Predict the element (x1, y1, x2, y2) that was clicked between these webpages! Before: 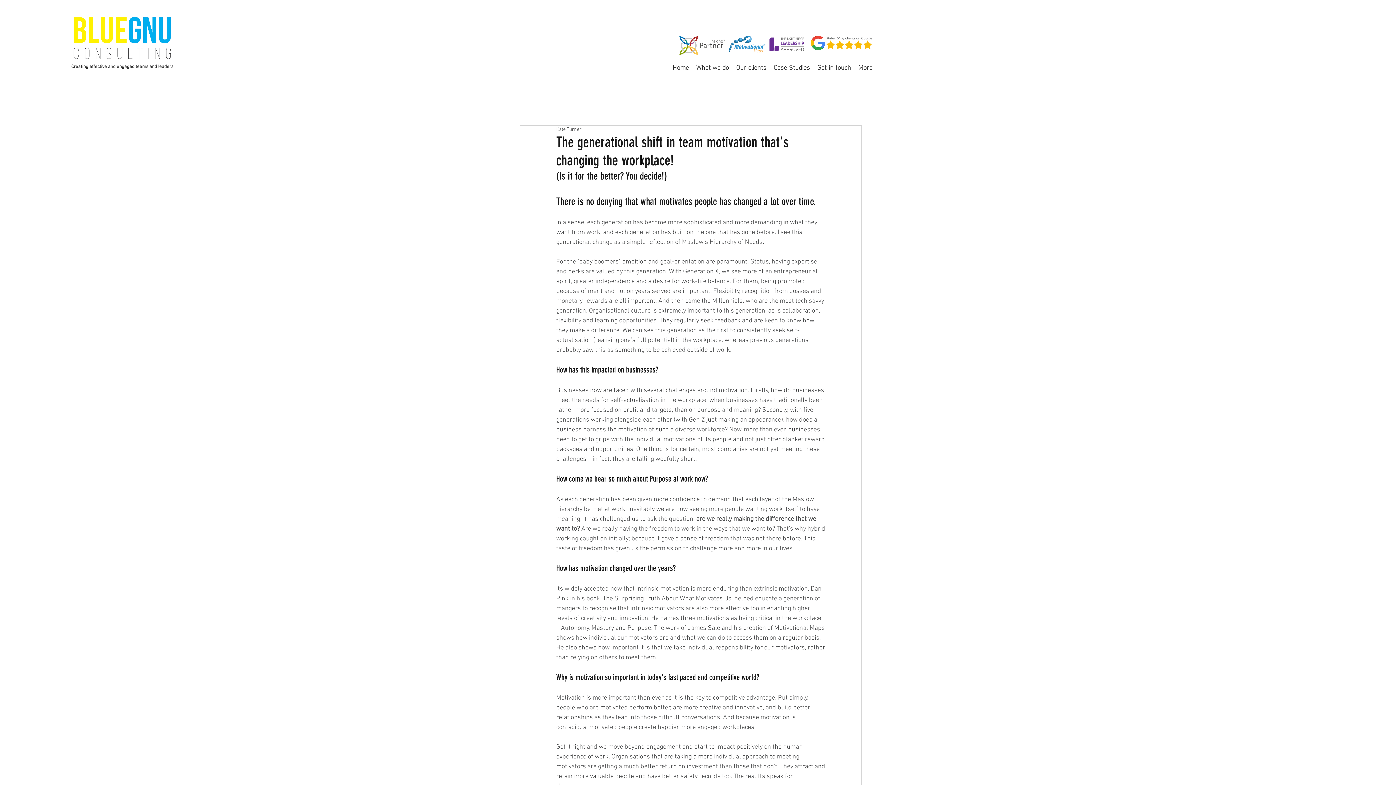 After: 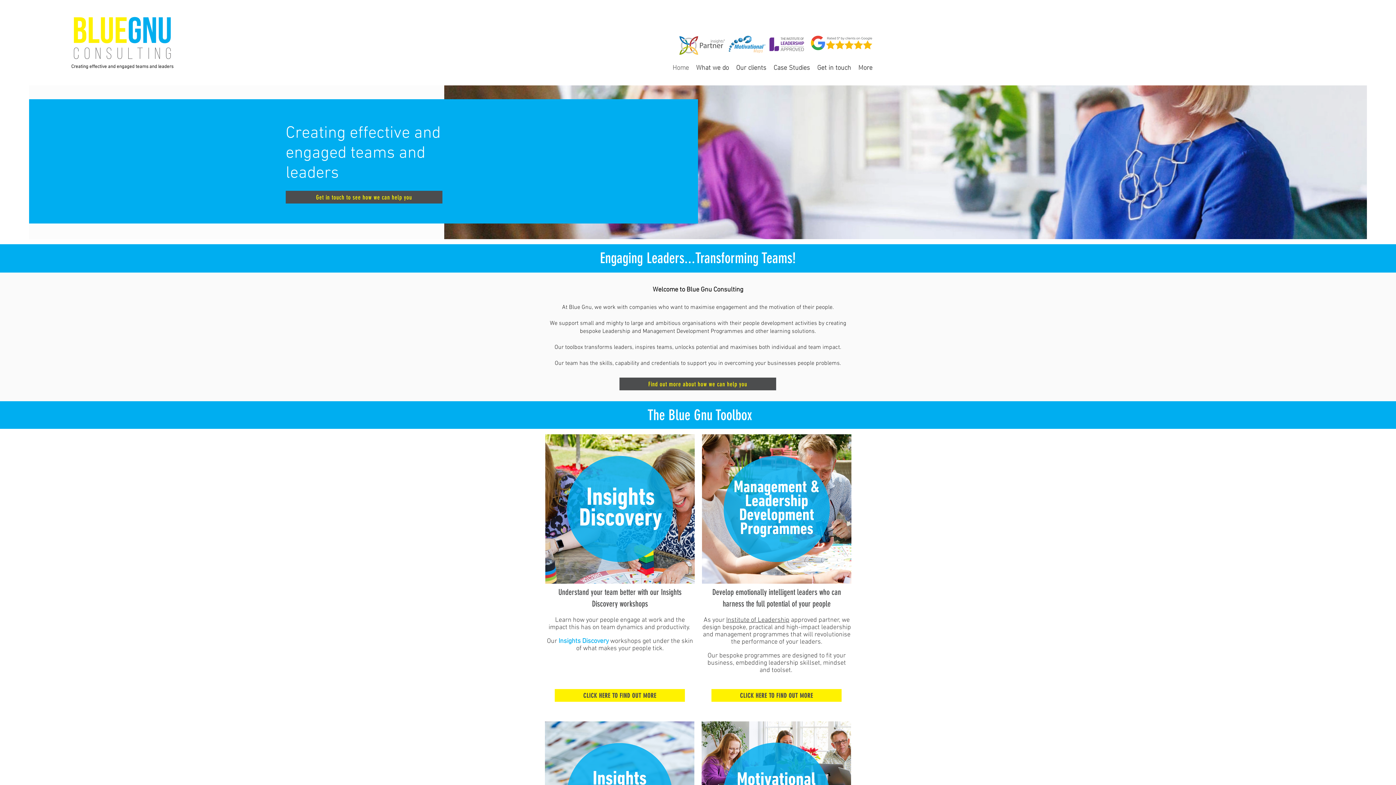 Action: bbox: (70, 14, 173, 63)